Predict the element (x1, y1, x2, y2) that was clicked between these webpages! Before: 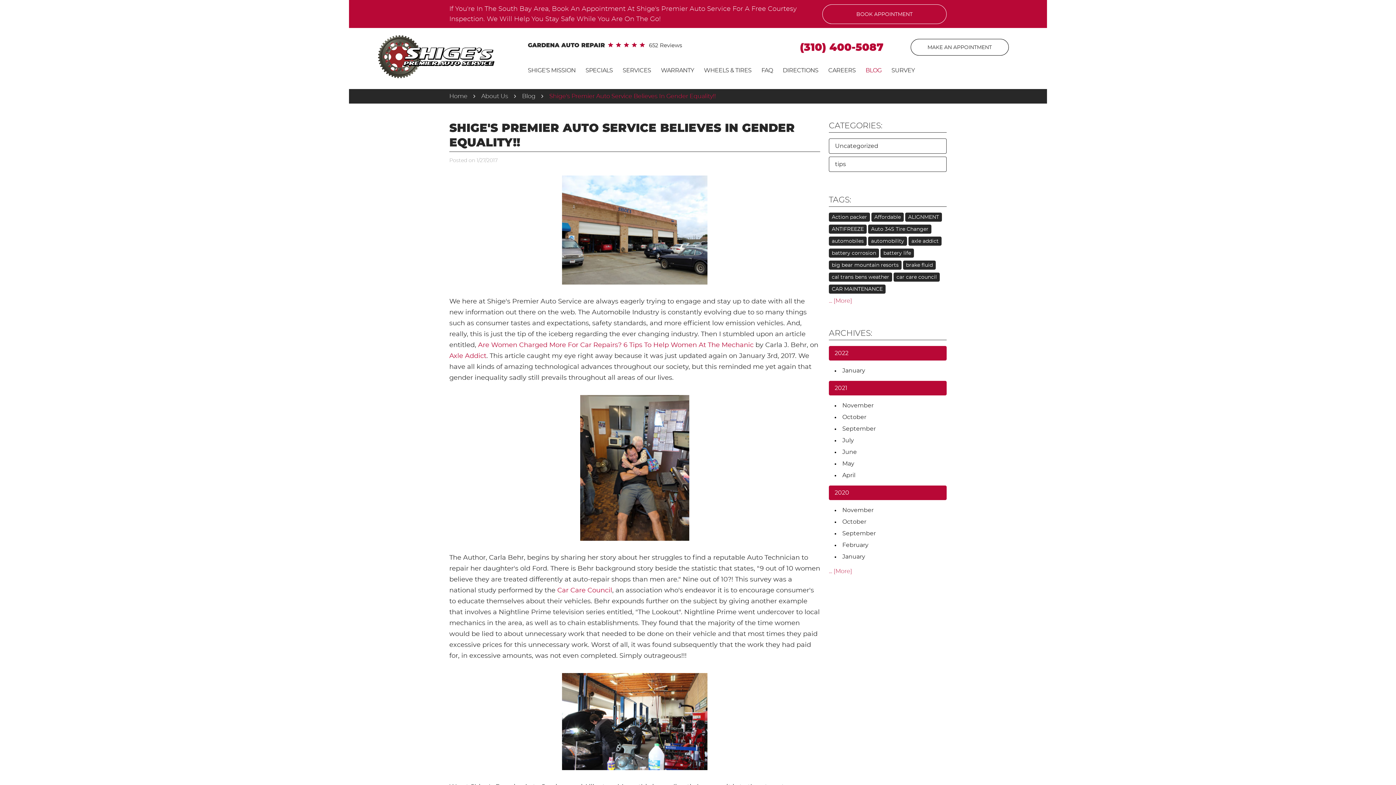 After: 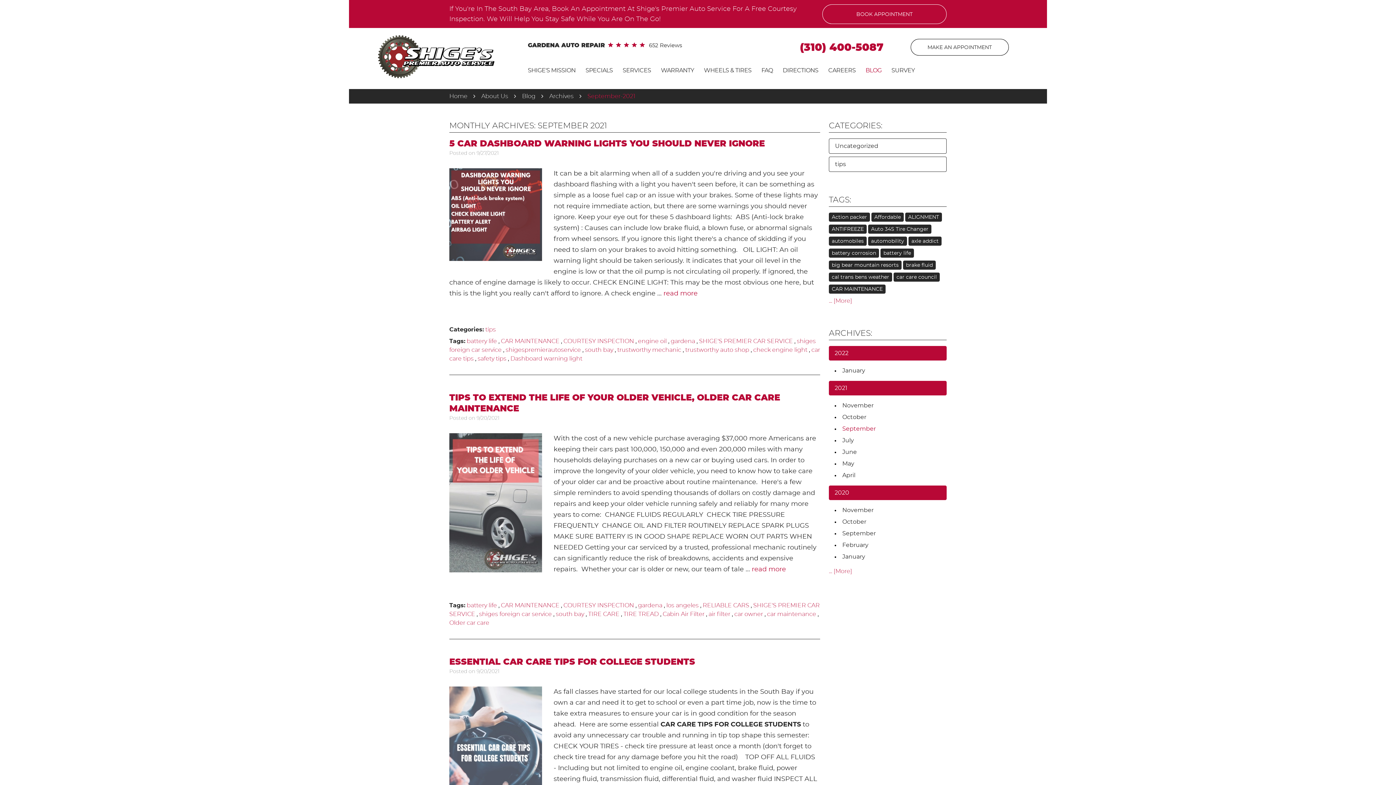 Action: bbox: (842, 426, 876, 431) label: September